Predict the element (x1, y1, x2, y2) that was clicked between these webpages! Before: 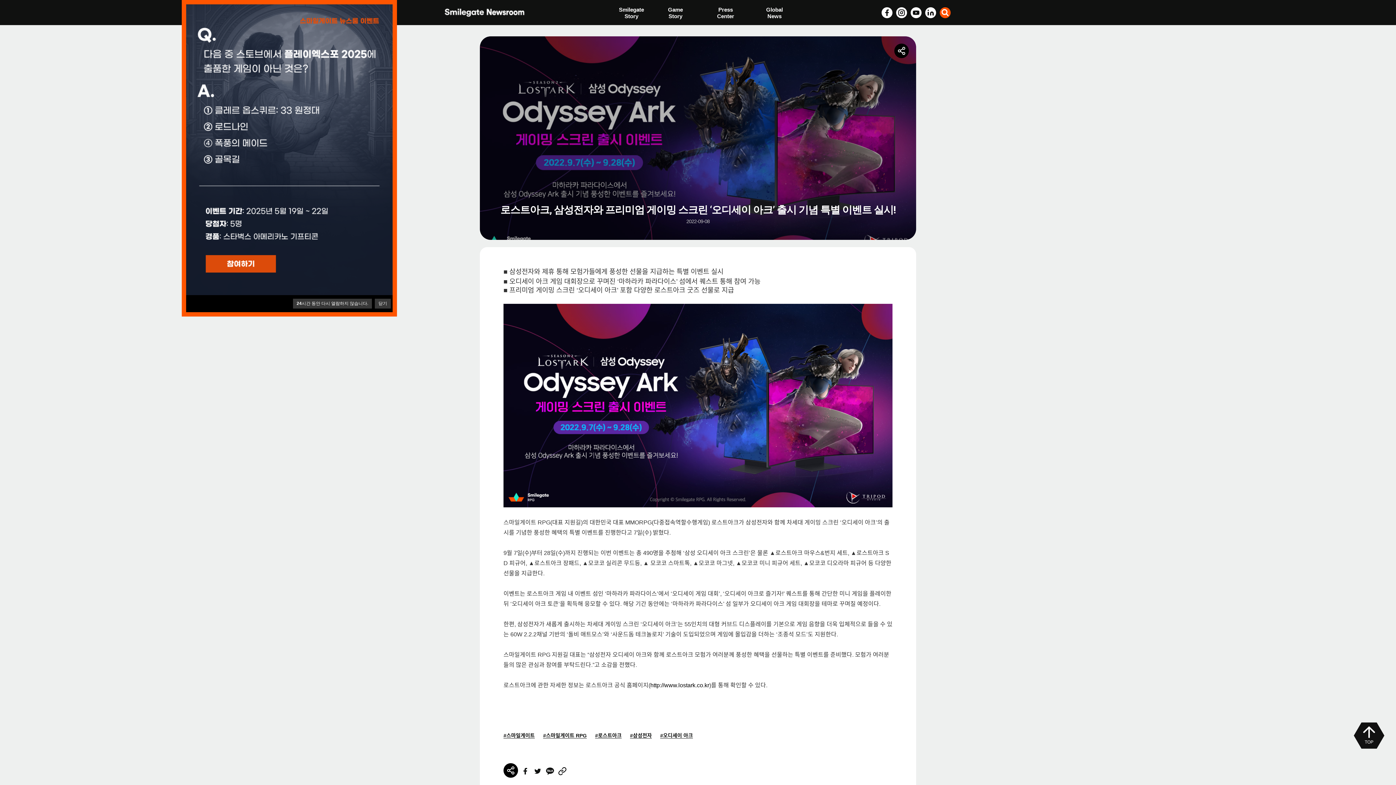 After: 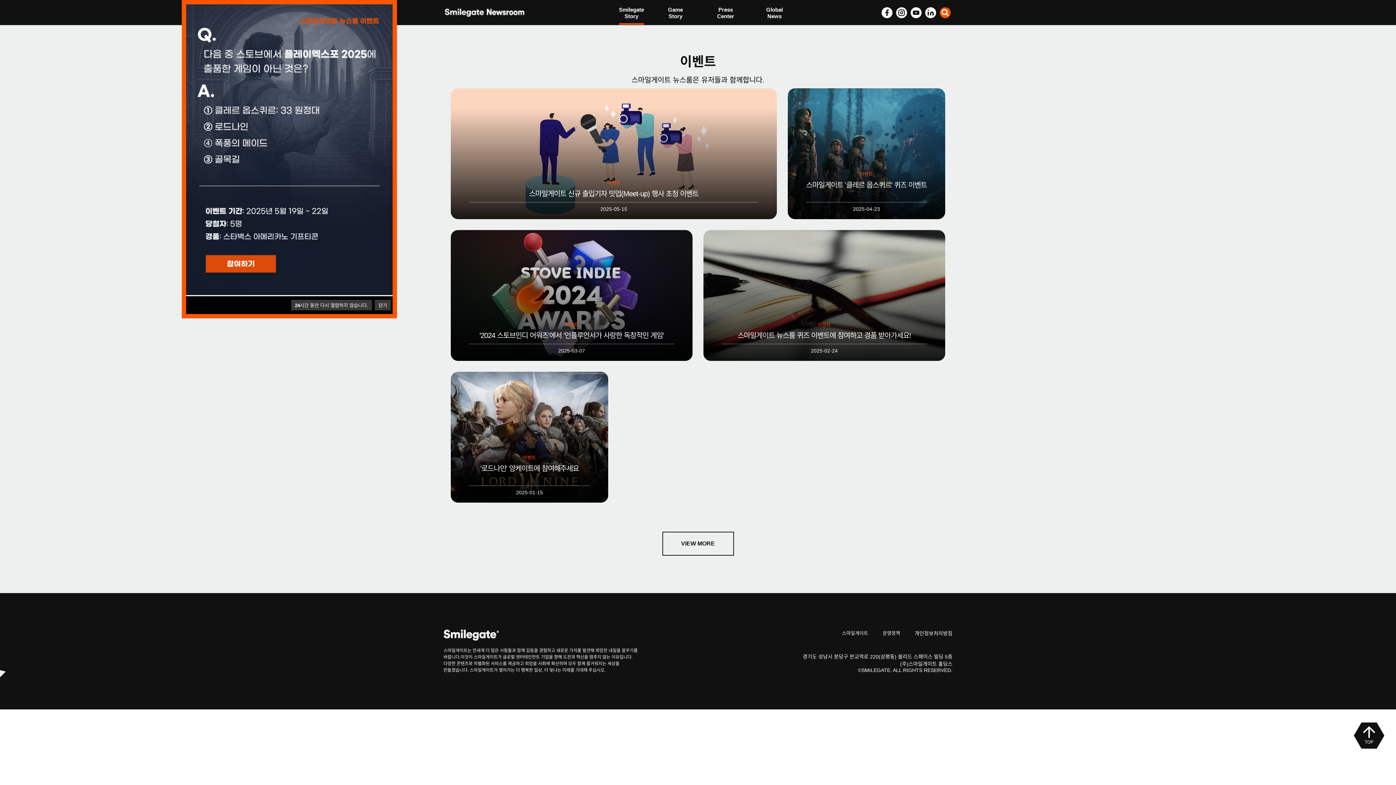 Action: bbox: (619, 18, 634, 32) label: 이벤트